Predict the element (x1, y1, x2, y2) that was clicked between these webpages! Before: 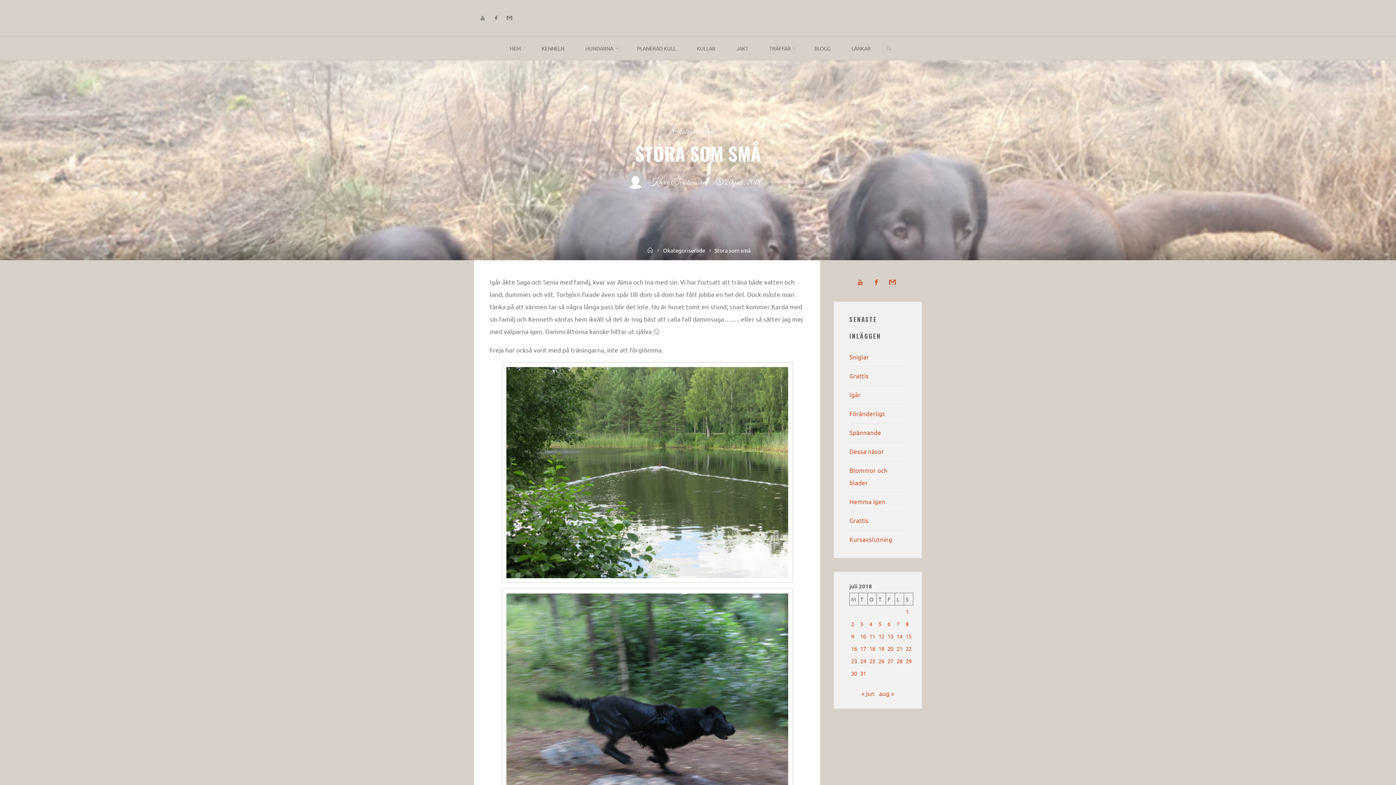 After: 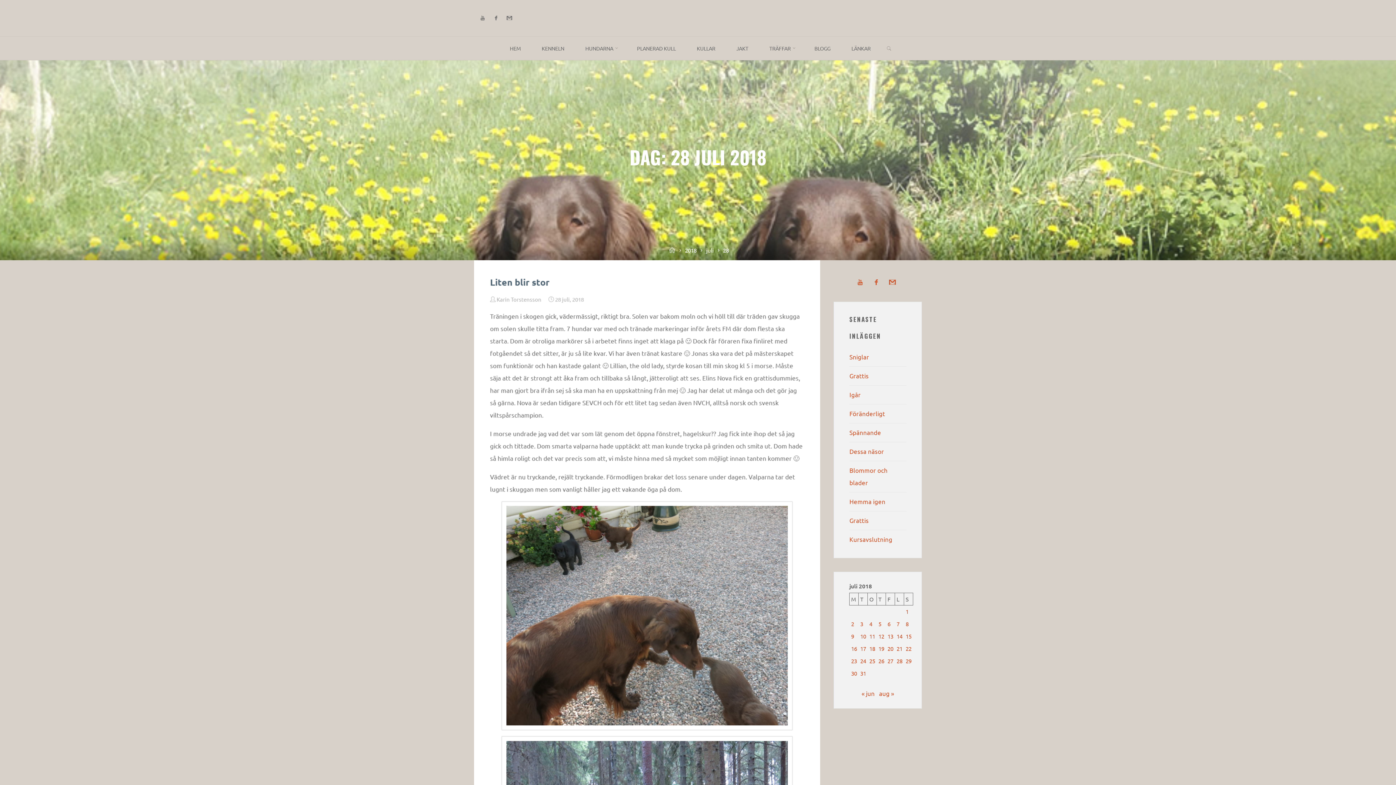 Action: label: Inlägg publicerade den 28 July 2018 bbox: (896, 657, 902, 664)